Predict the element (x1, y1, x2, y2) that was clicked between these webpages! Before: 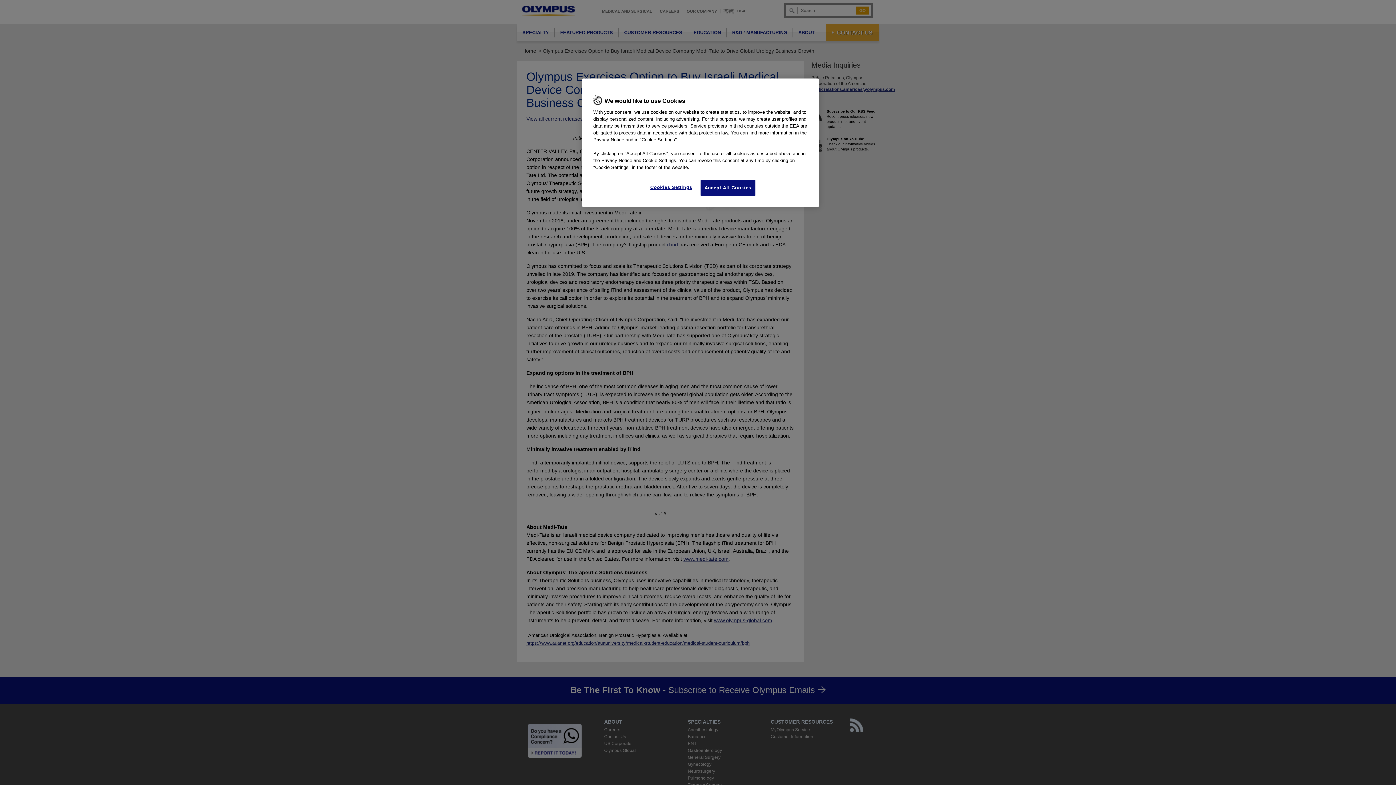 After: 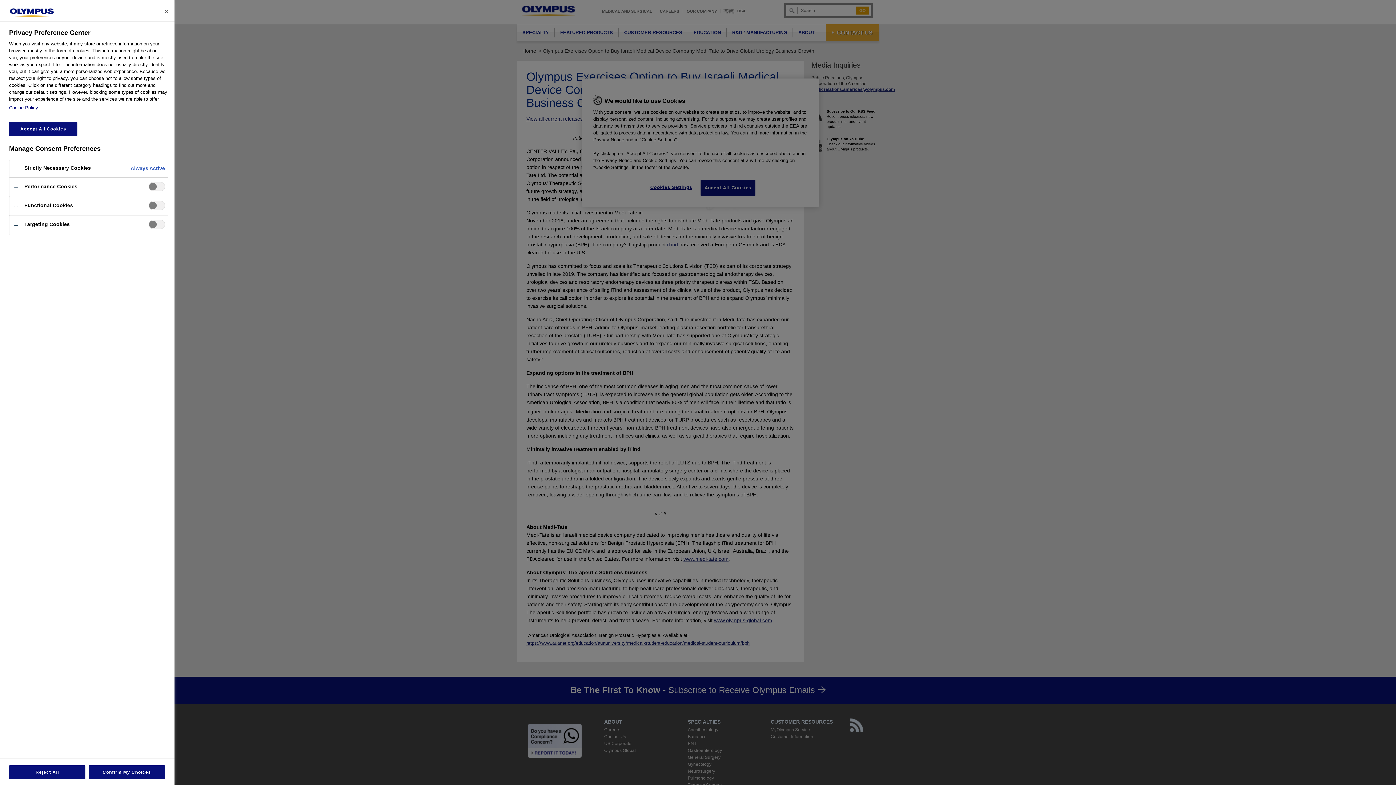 Action: bbox: (646, 180, 696, 195) label: Cookies Settings